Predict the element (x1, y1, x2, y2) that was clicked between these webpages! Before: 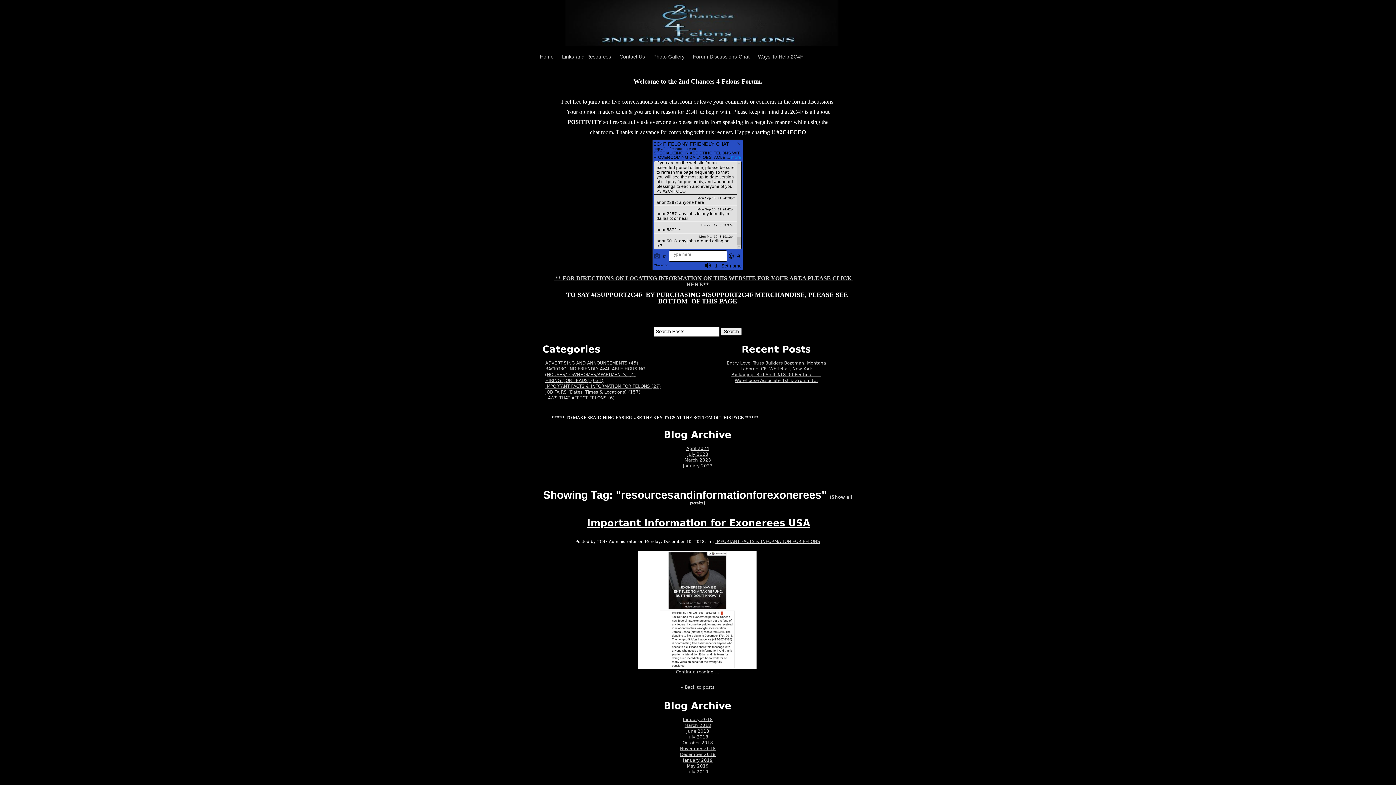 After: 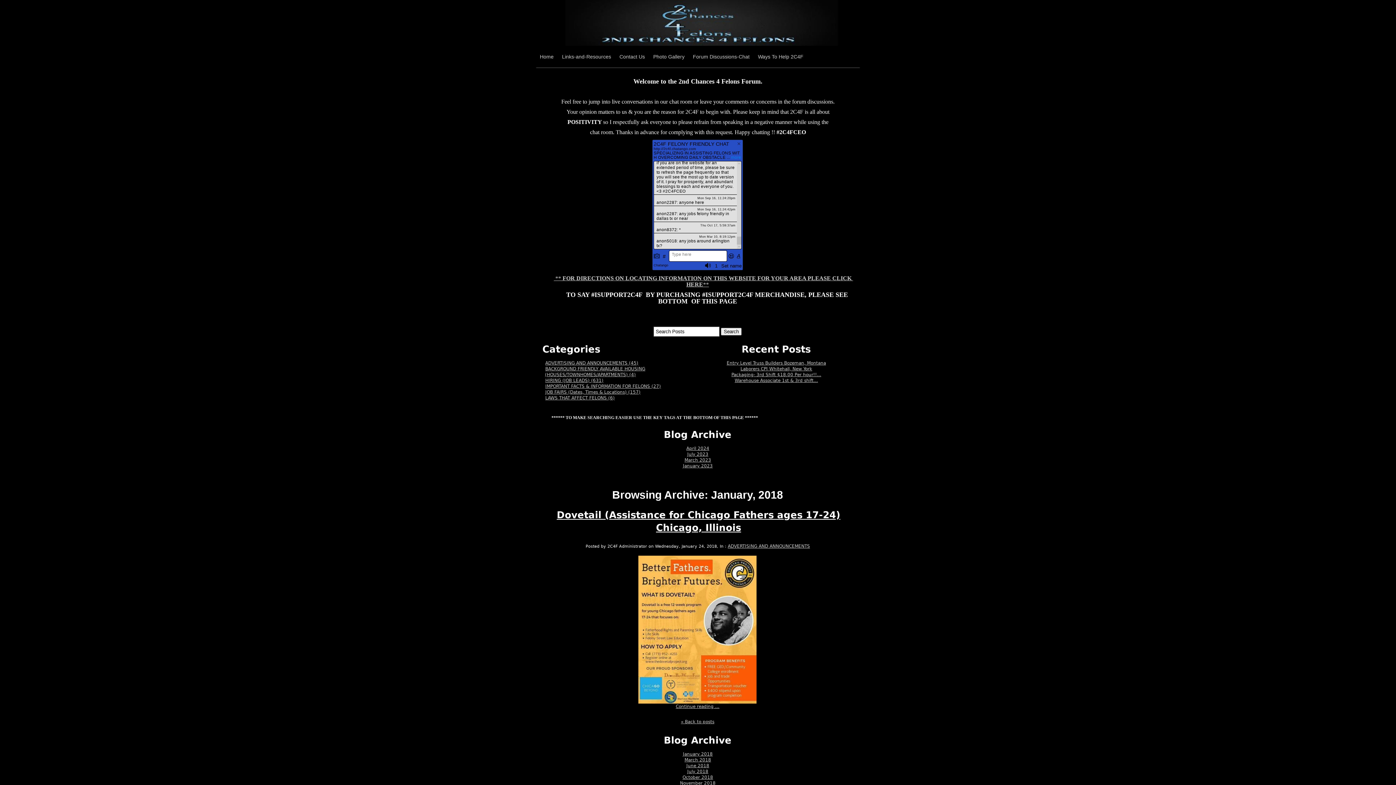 Action: label: January 2018 bbox: (683, 717, 712, 722)